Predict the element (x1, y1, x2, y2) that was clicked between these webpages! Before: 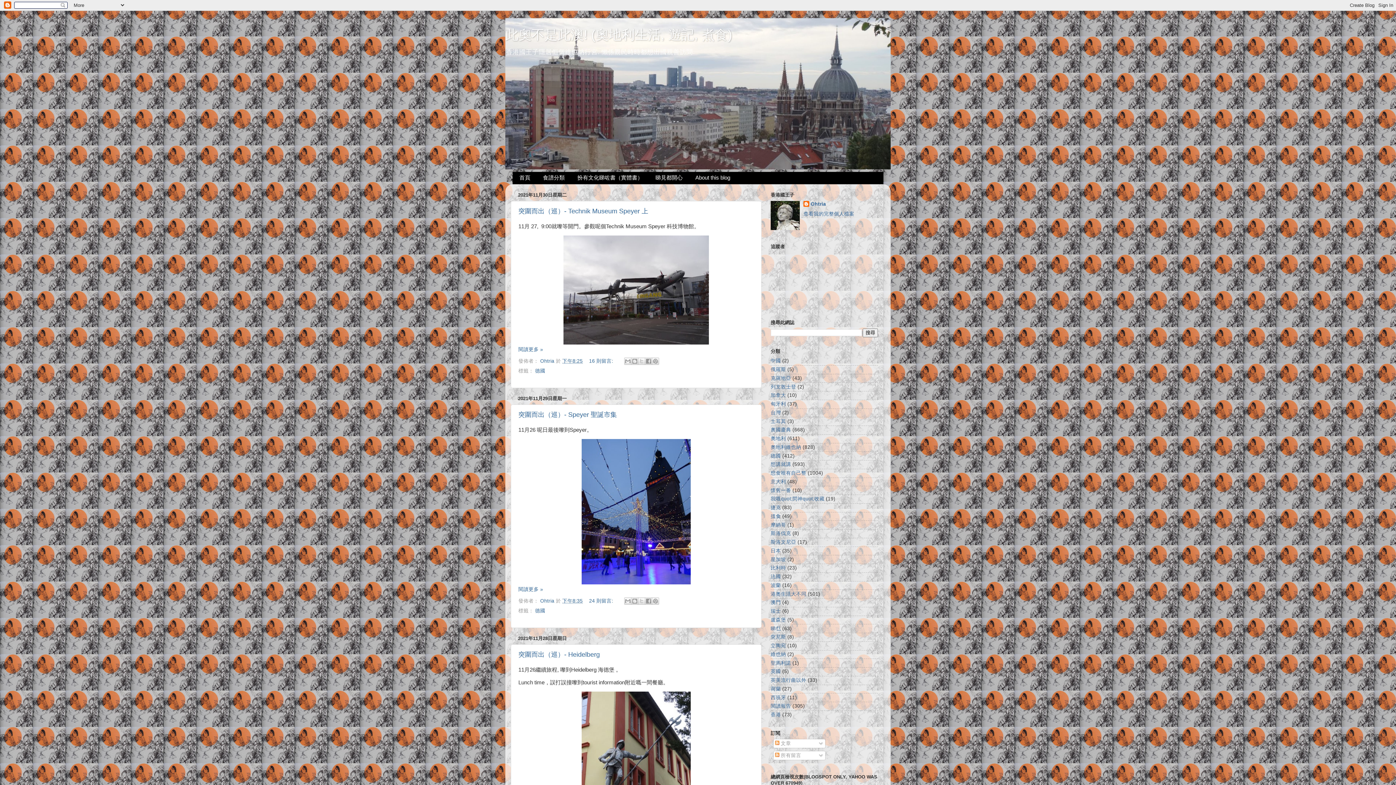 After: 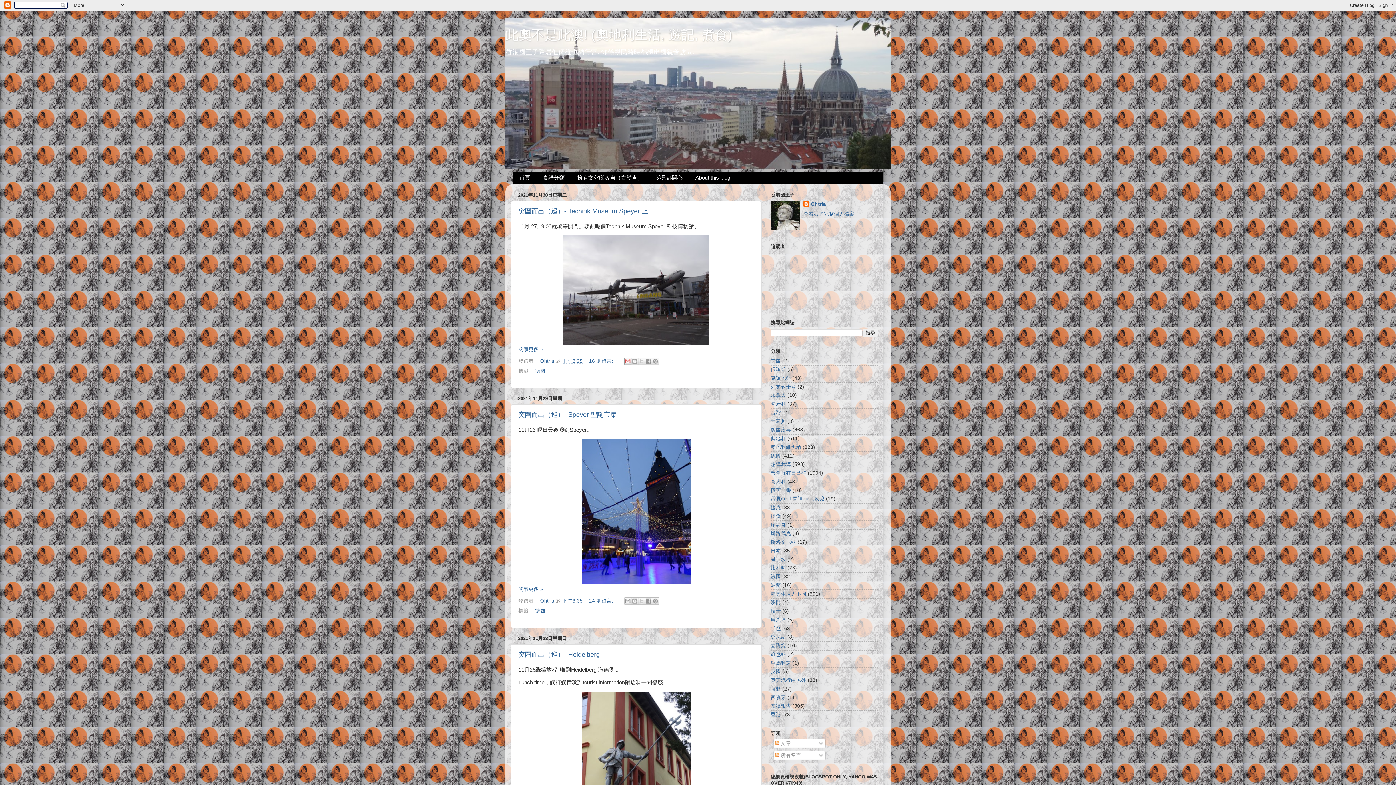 Action: bbox: (624, 357, 631, 365) label: 以電郵發送這個